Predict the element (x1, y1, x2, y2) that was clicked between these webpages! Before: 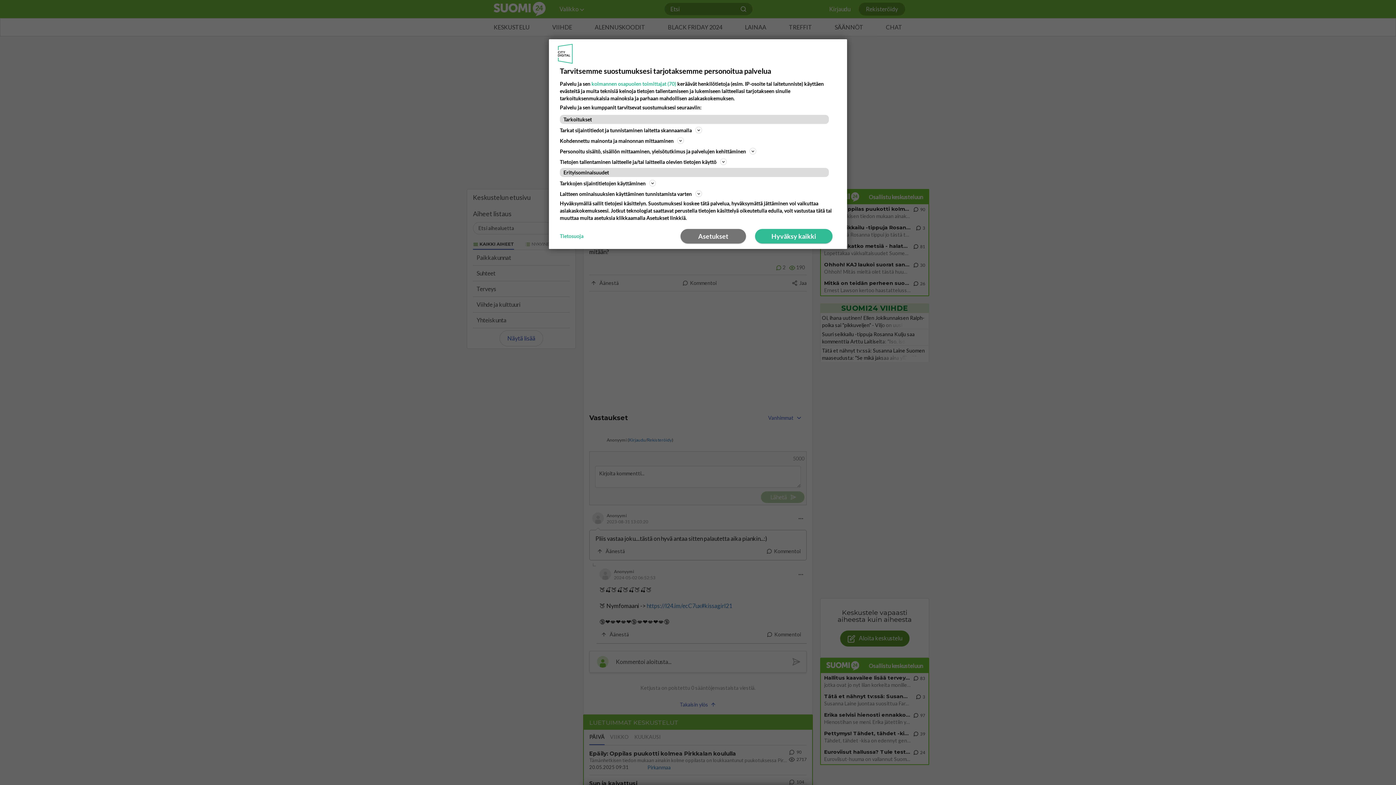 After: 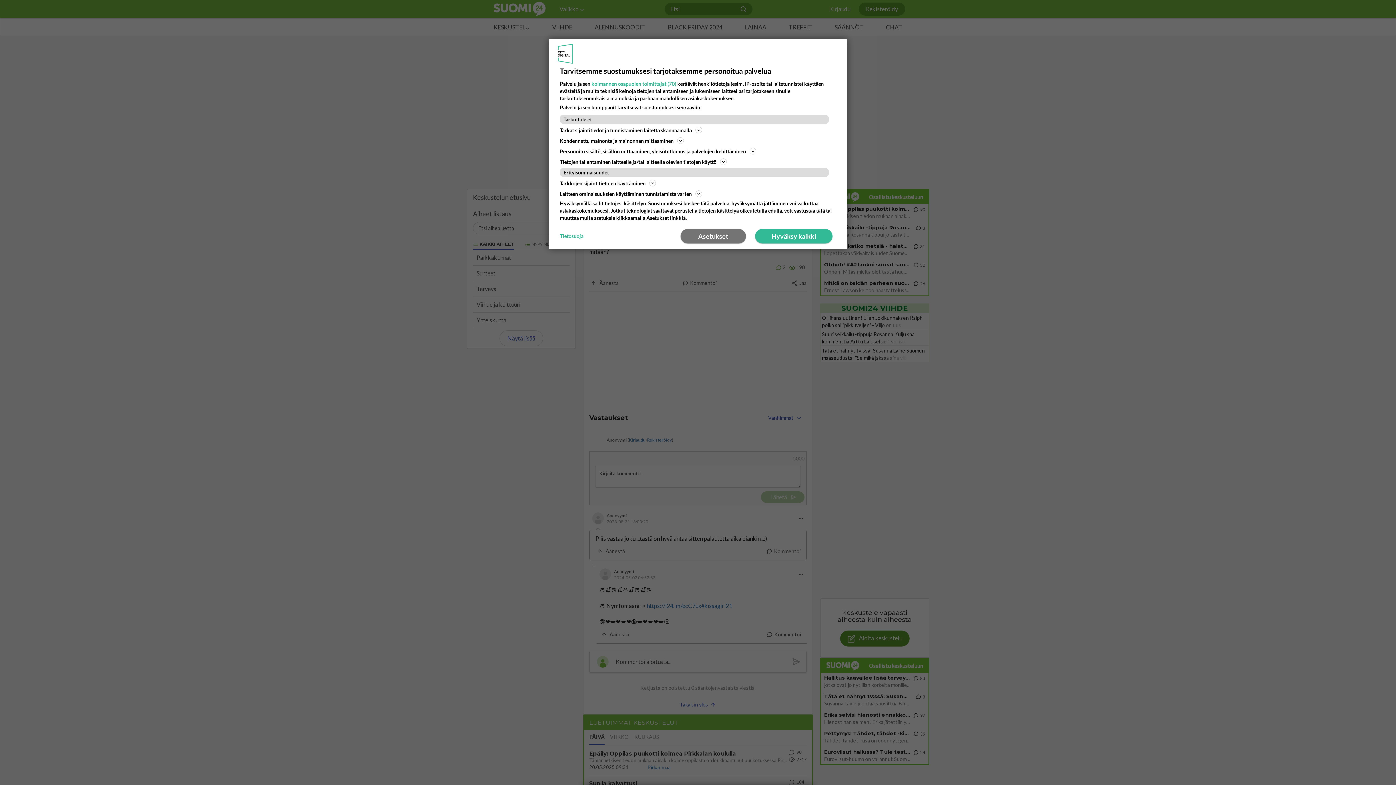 Action: label: Tietosuoja bbox: (560, 232, 583, 240)